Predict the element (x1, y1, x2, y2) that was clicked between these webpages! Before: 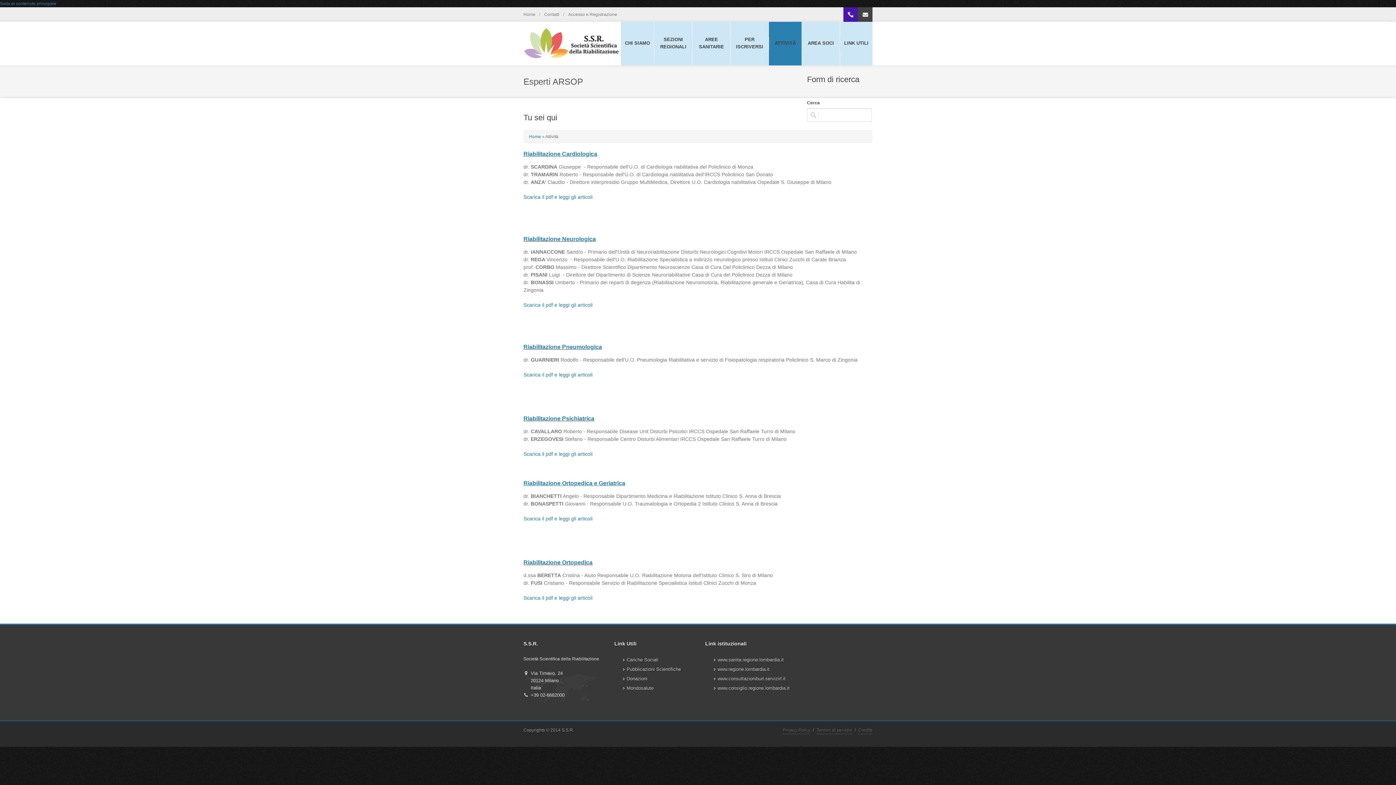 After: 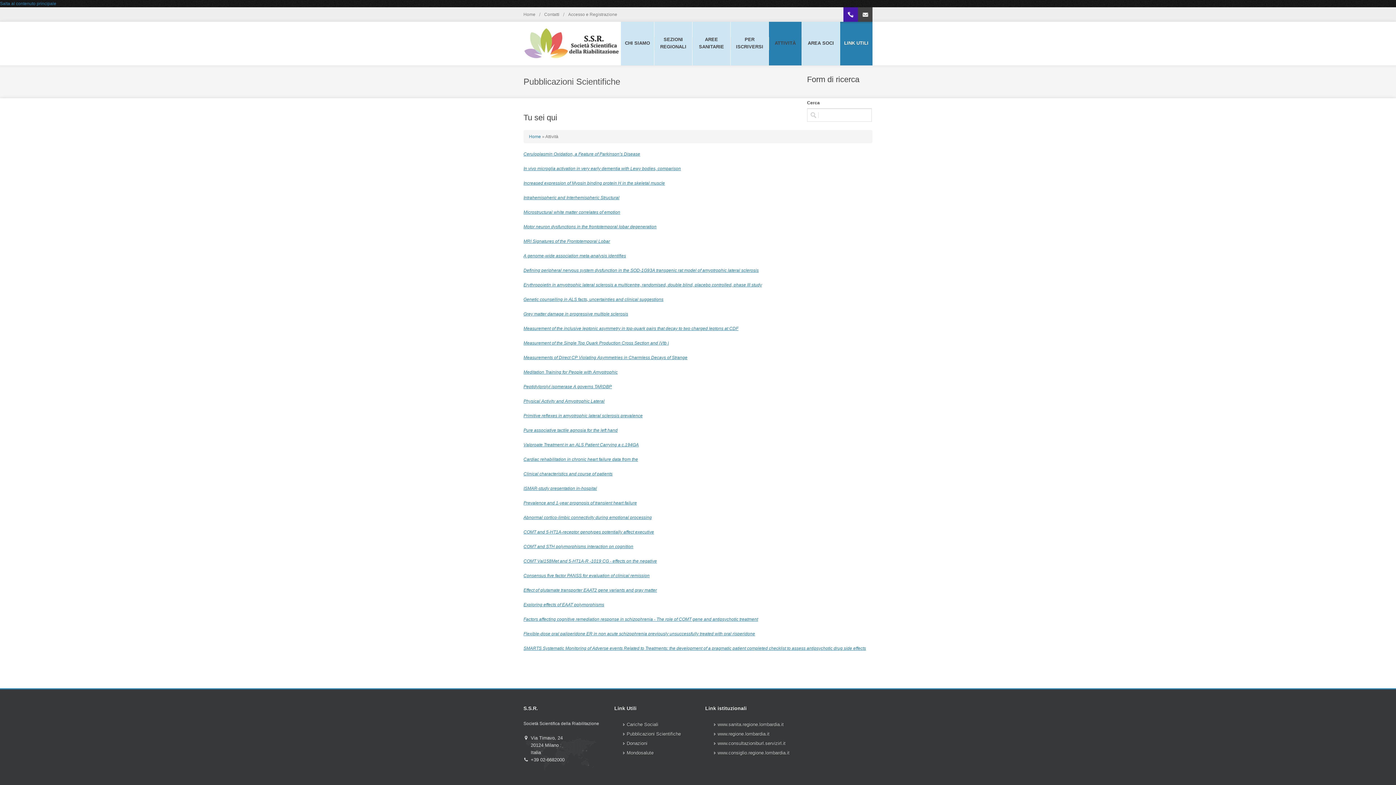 Action: label: Pubblicazioni Scientifiche bbox: (623, 665, 682, 674)